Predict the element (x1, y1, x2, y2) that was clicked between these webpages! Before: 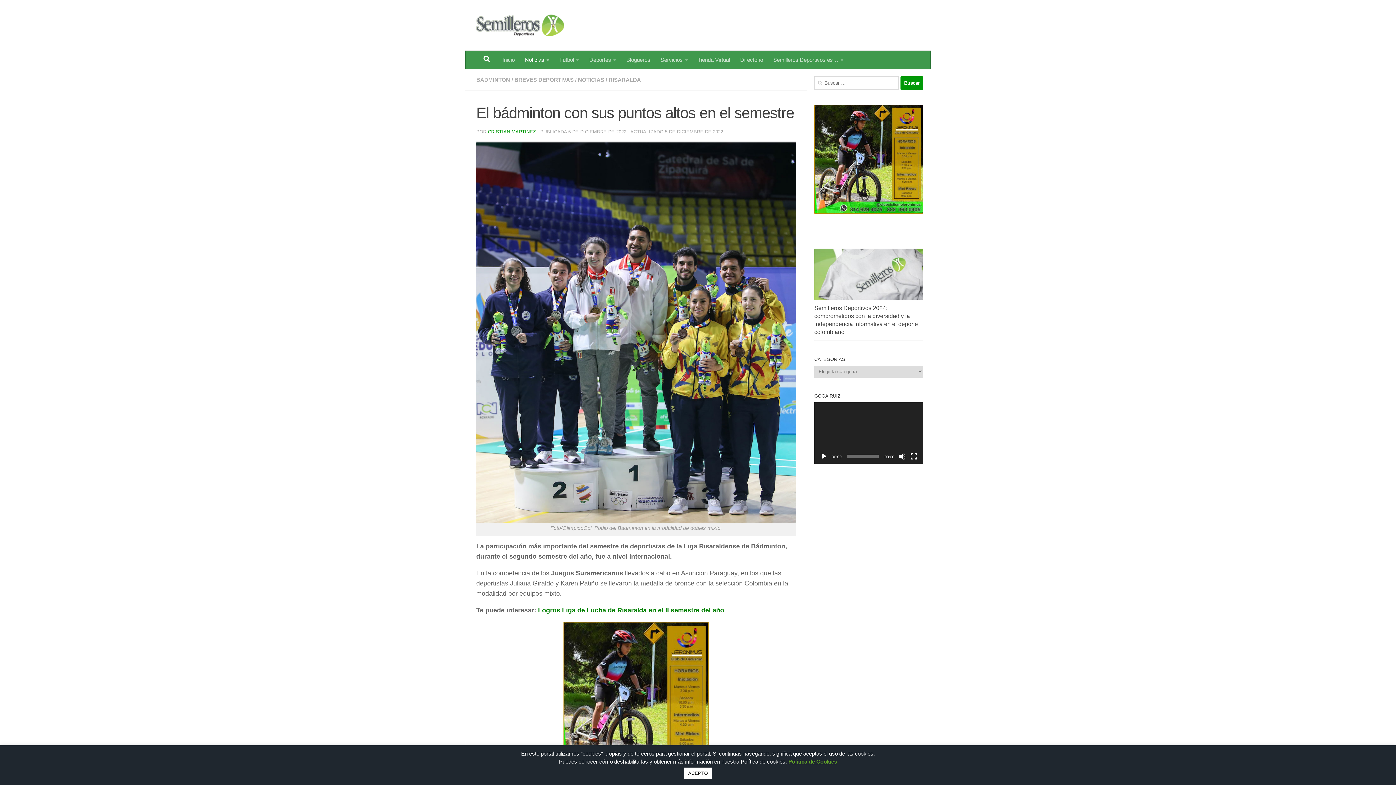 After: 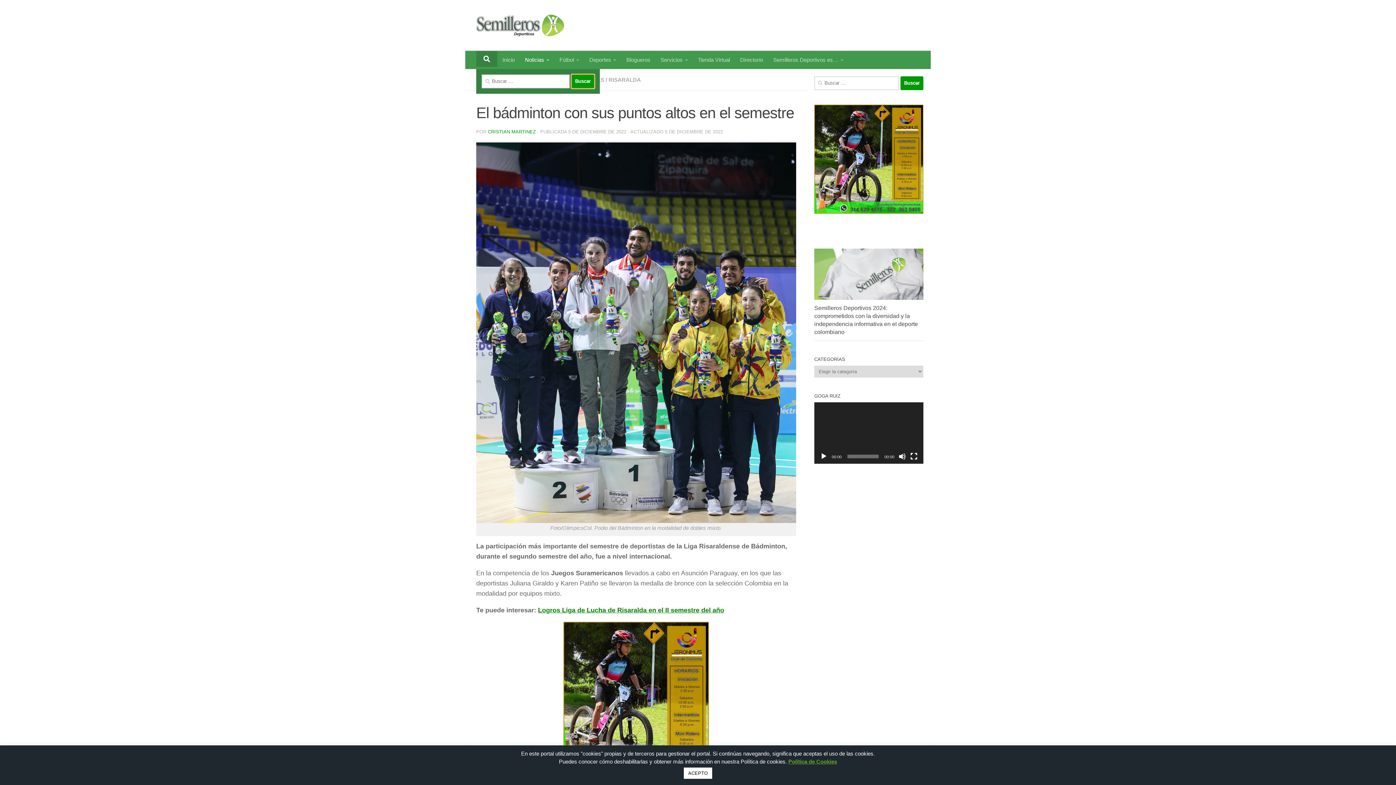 Action: bbox: (476, 50, 497, 66)